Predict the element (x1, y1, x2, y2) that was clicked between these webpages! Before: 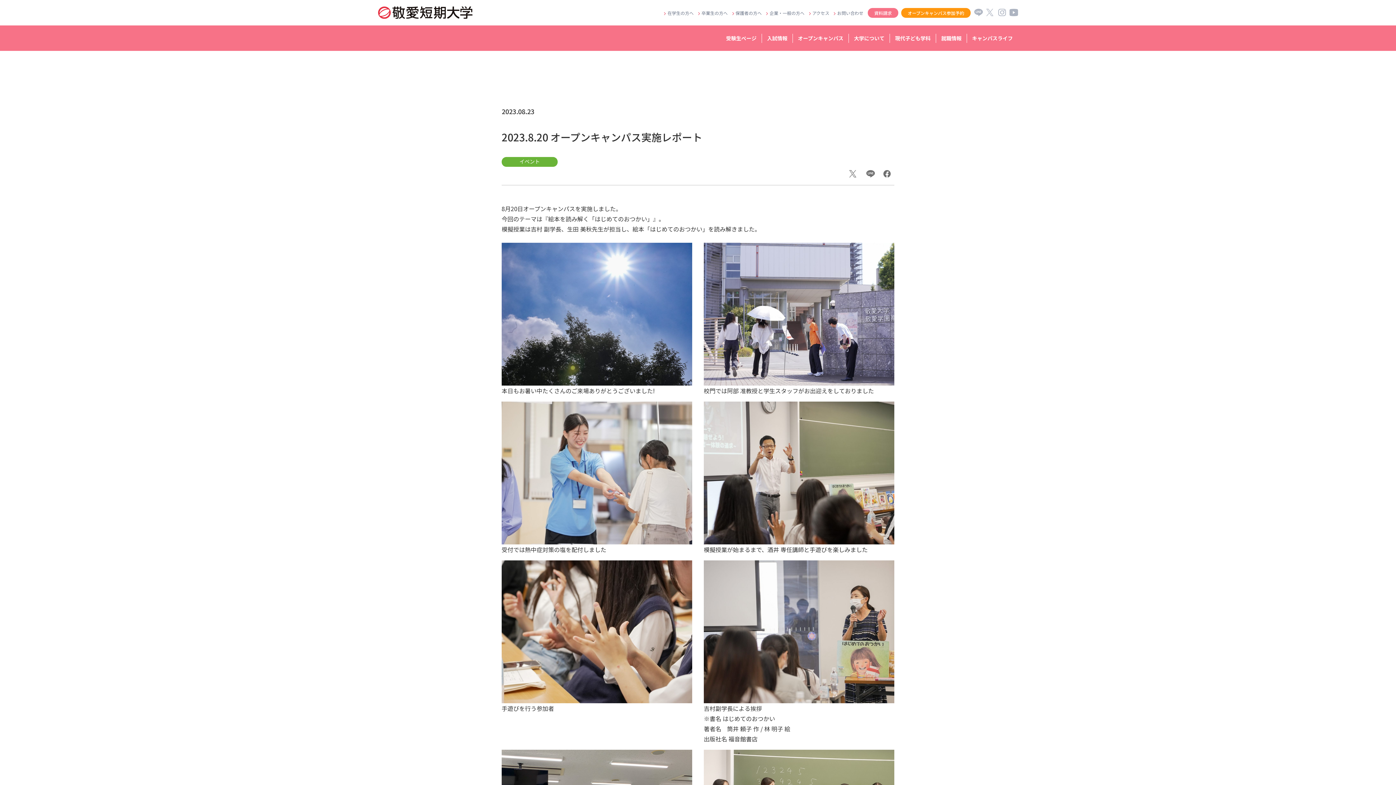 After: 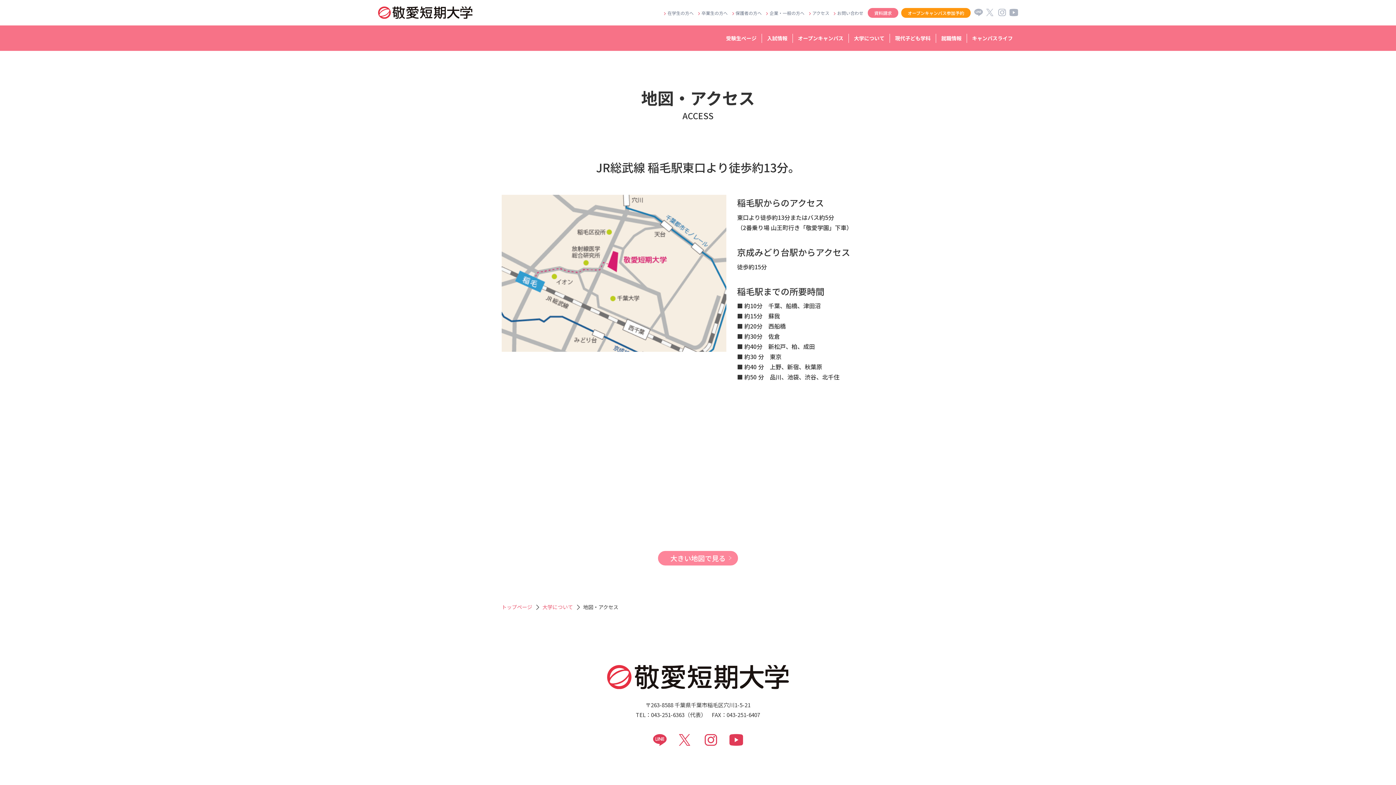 Action: bbox: (812, 9, 829, 15) label: アクセス